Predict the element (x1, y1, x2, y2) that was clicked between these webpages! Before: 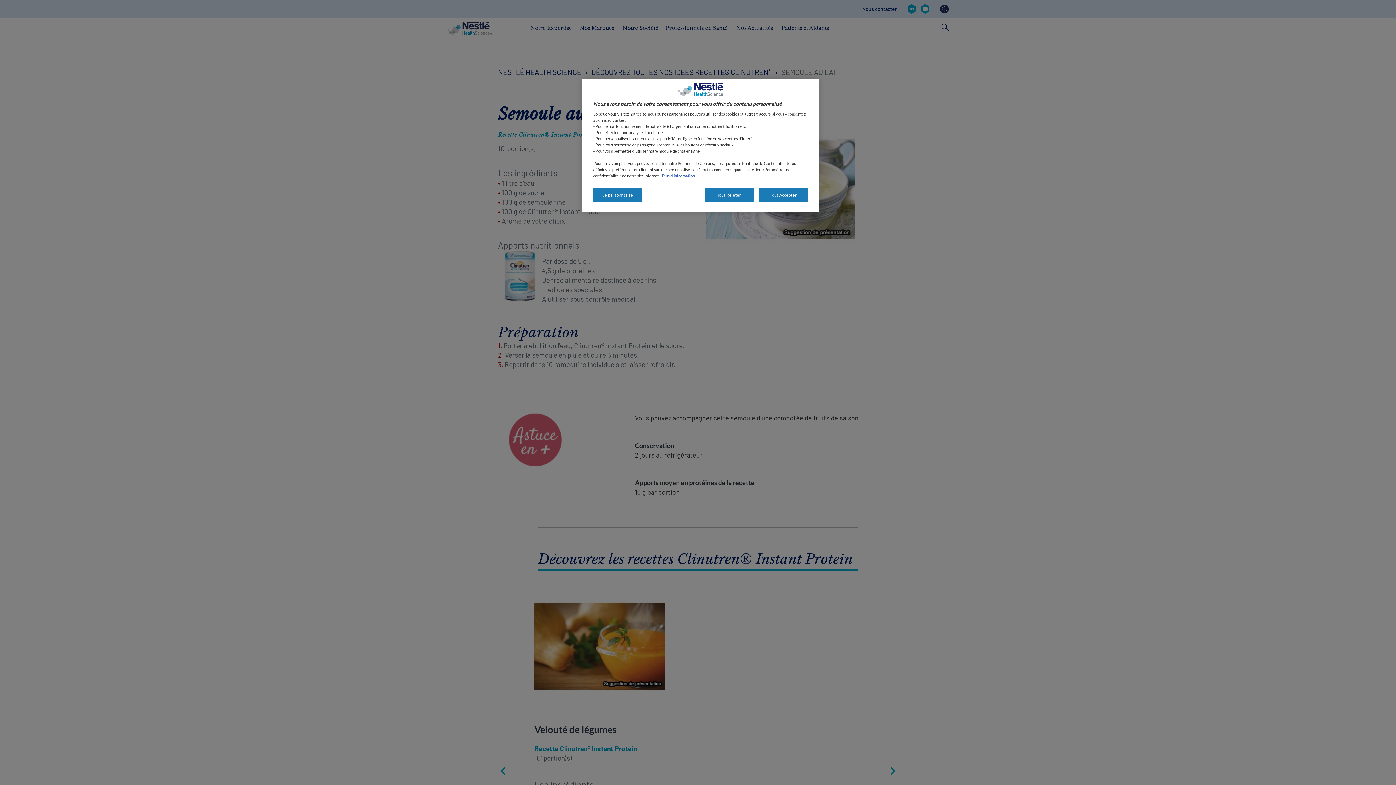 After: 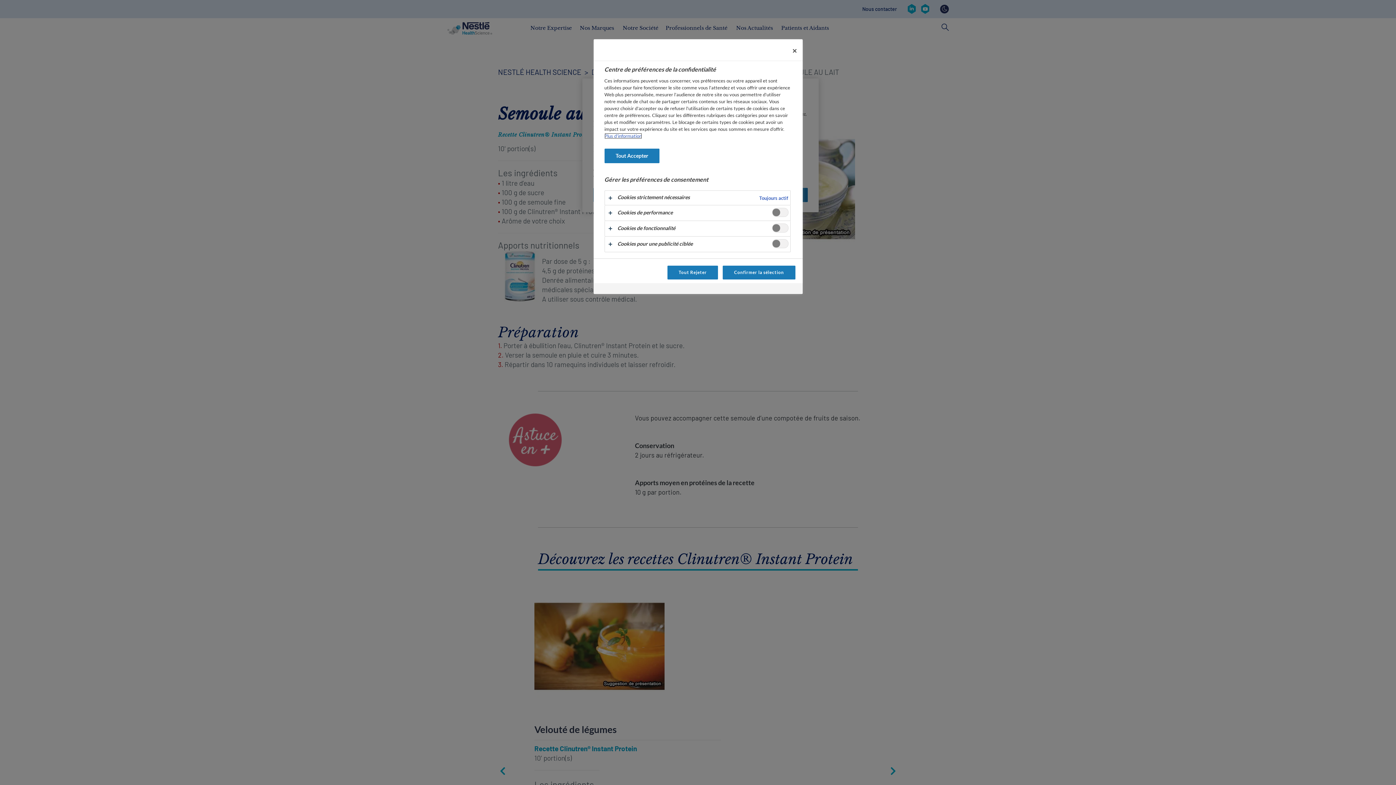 Action: label: Je personnalise bbox: (593, 188, 642, 202)